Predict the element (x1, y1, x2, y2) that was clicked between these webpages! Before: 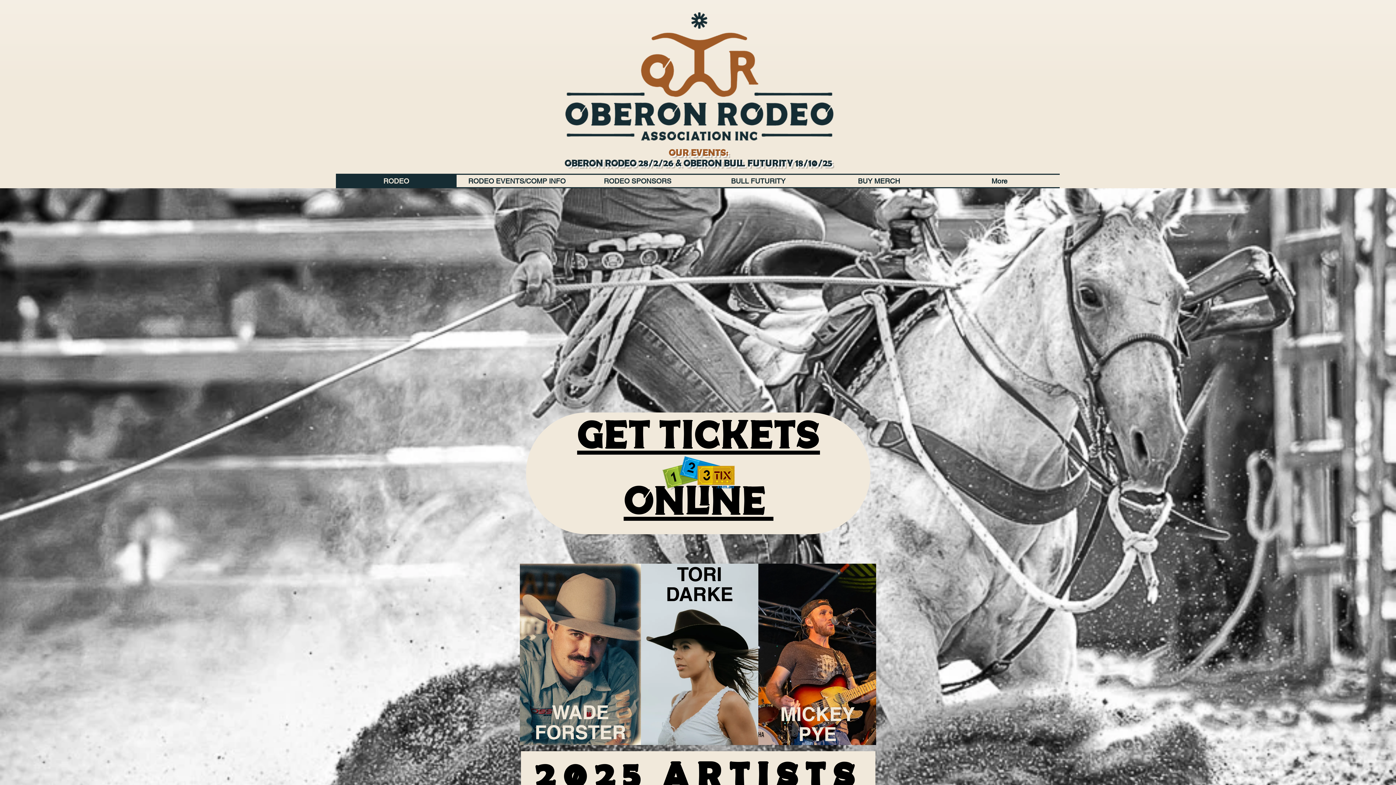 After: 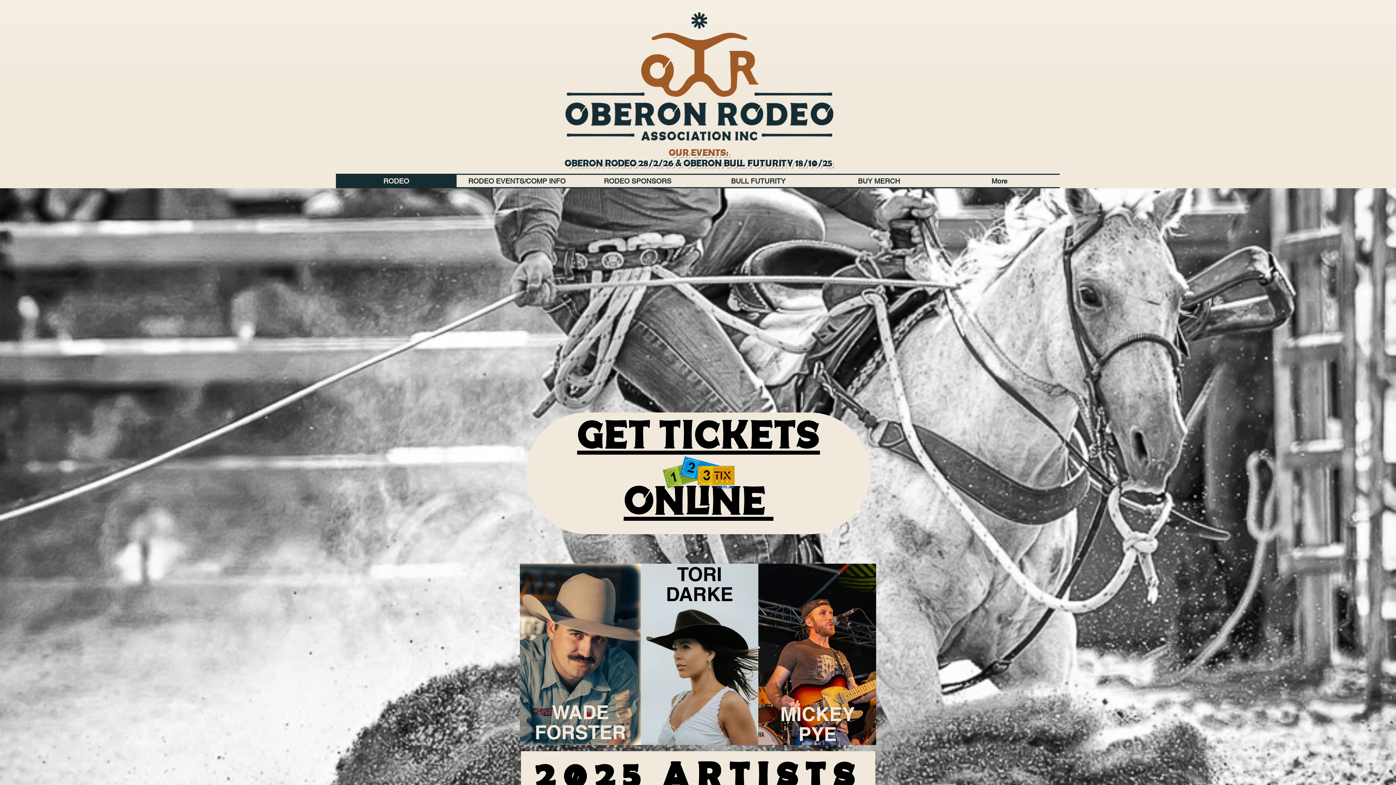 Action: bbox: (698, 174, 818, 187) label: BULL FUTURITY